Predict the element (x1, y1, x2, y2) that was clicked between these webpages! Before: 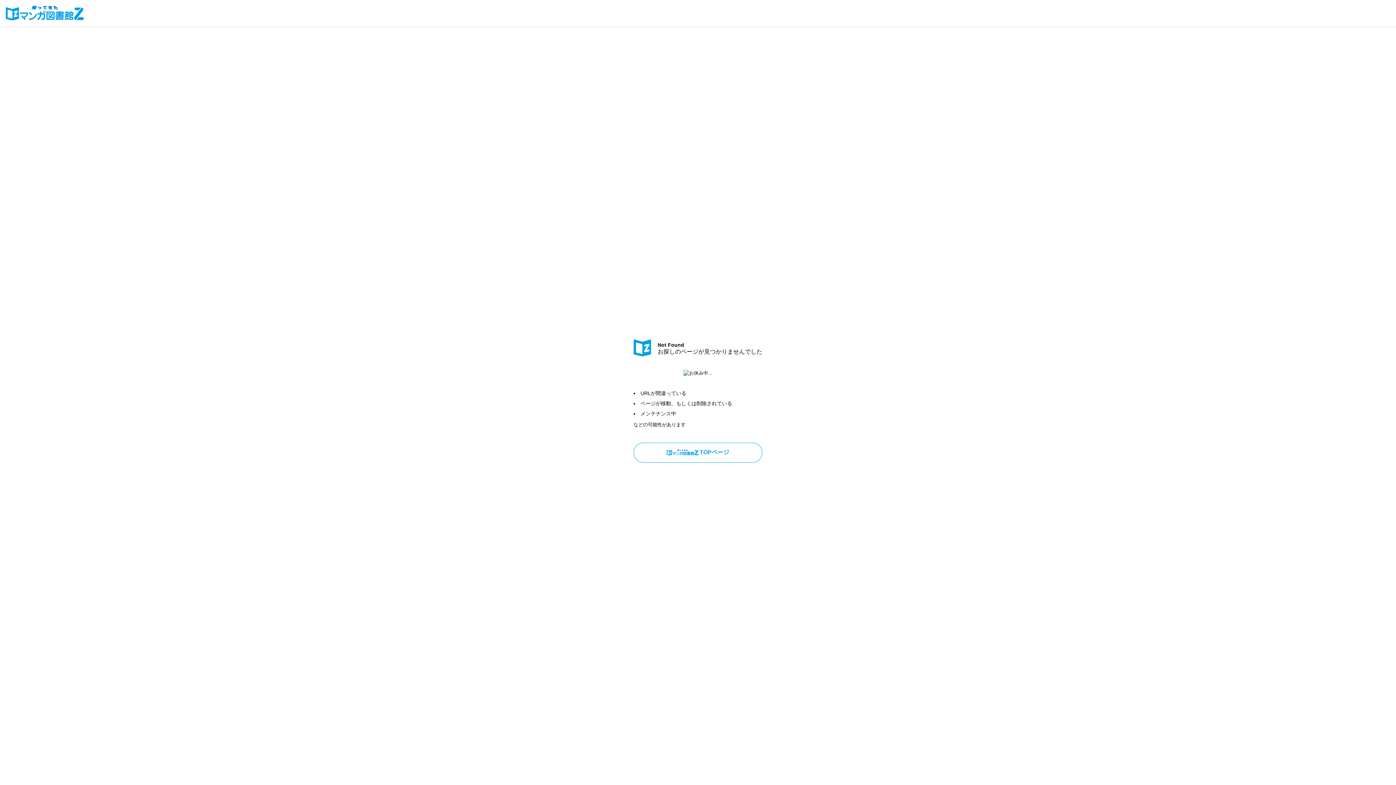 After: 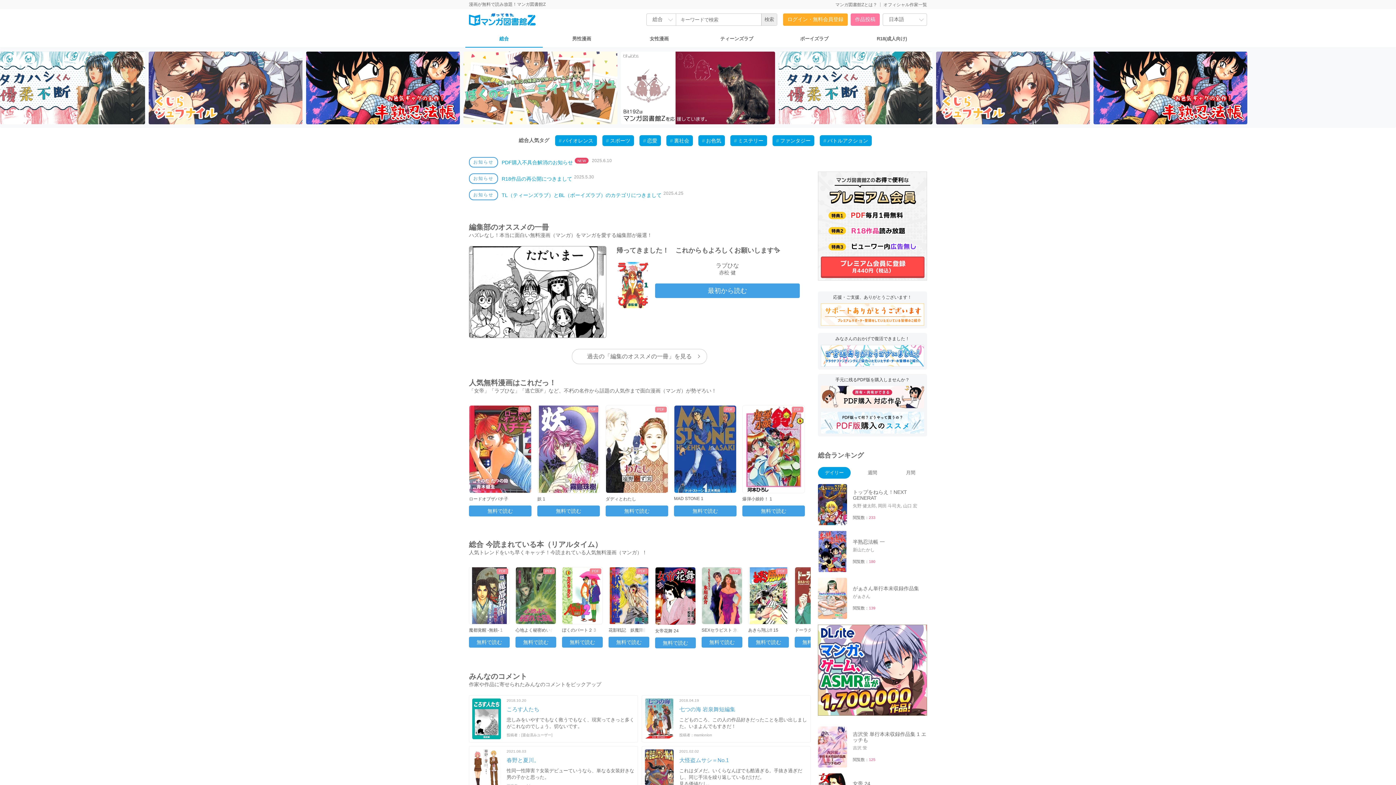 Action: bbox: (5, 6, 84, 17)